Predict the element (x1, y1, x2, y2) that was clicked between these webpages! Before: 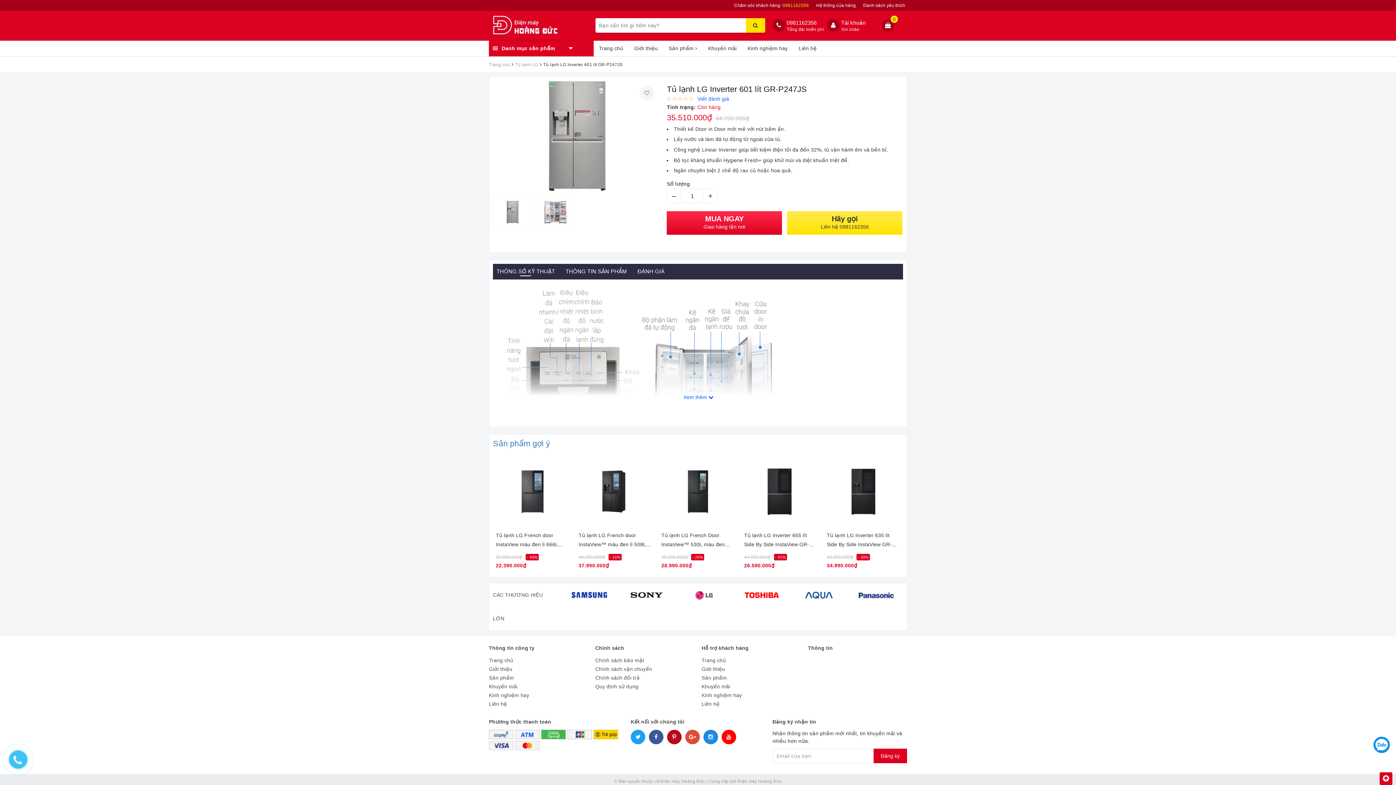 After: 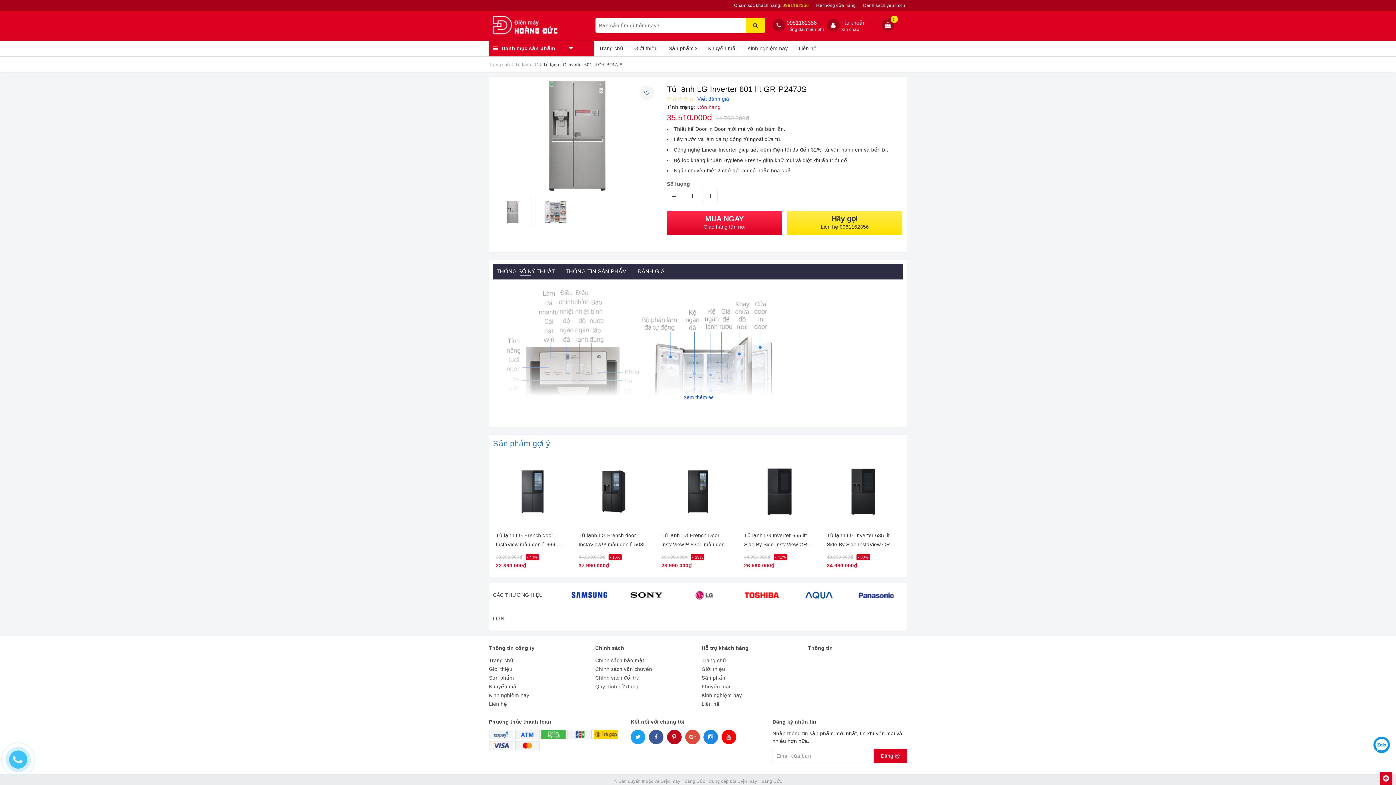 Action: bbox: (667, 730, 681, 744)